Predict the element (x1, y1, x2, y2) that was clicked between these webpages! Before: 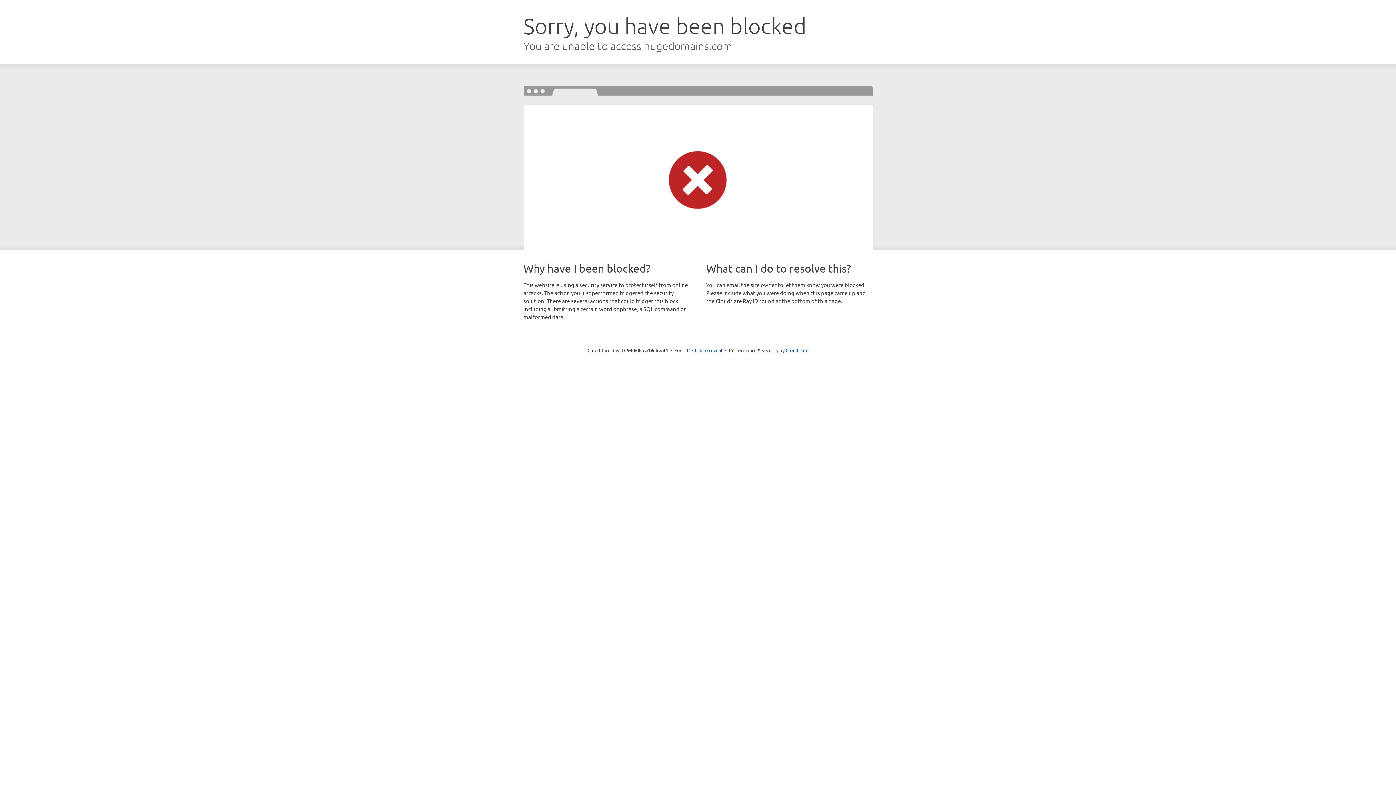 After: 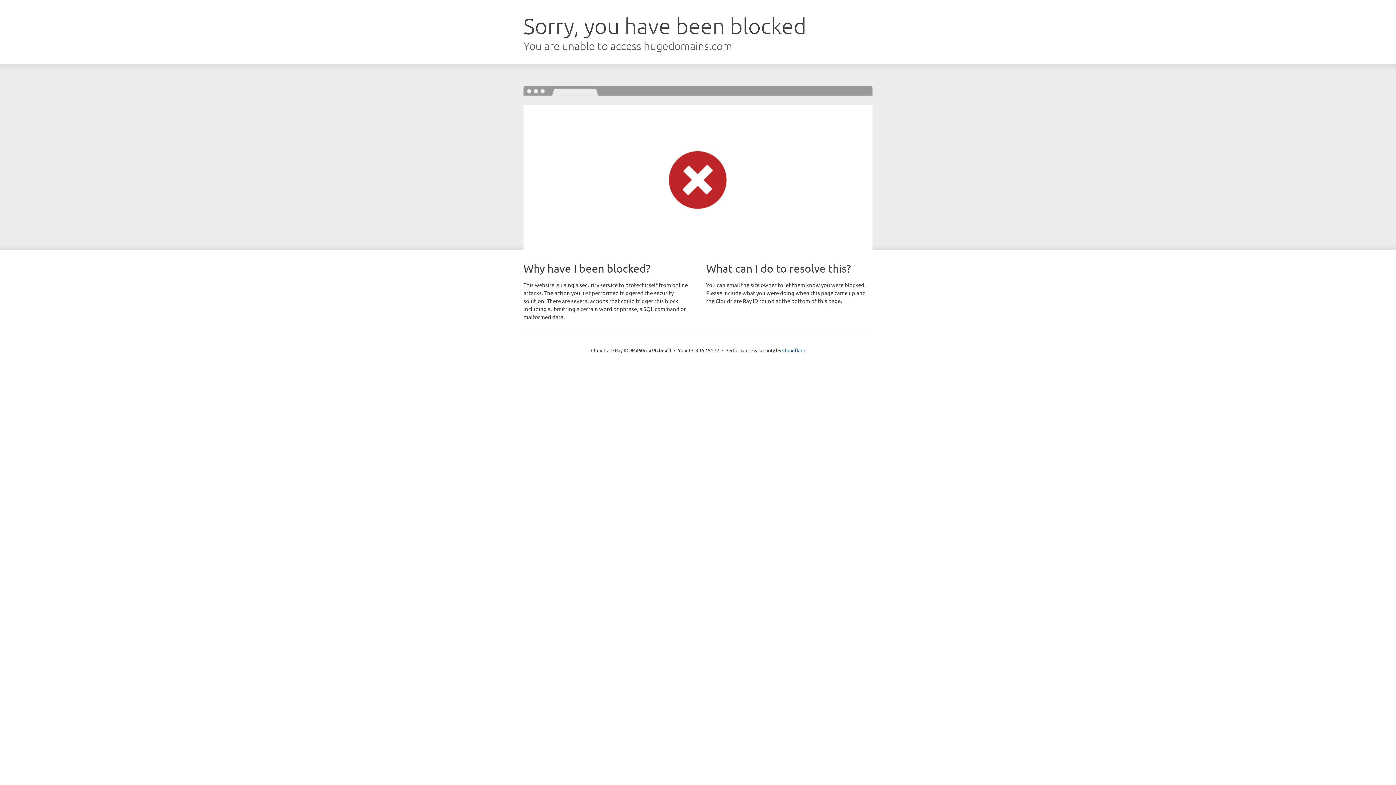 Action: label: Click to reveal bbox: (692, 346, 722, 353)